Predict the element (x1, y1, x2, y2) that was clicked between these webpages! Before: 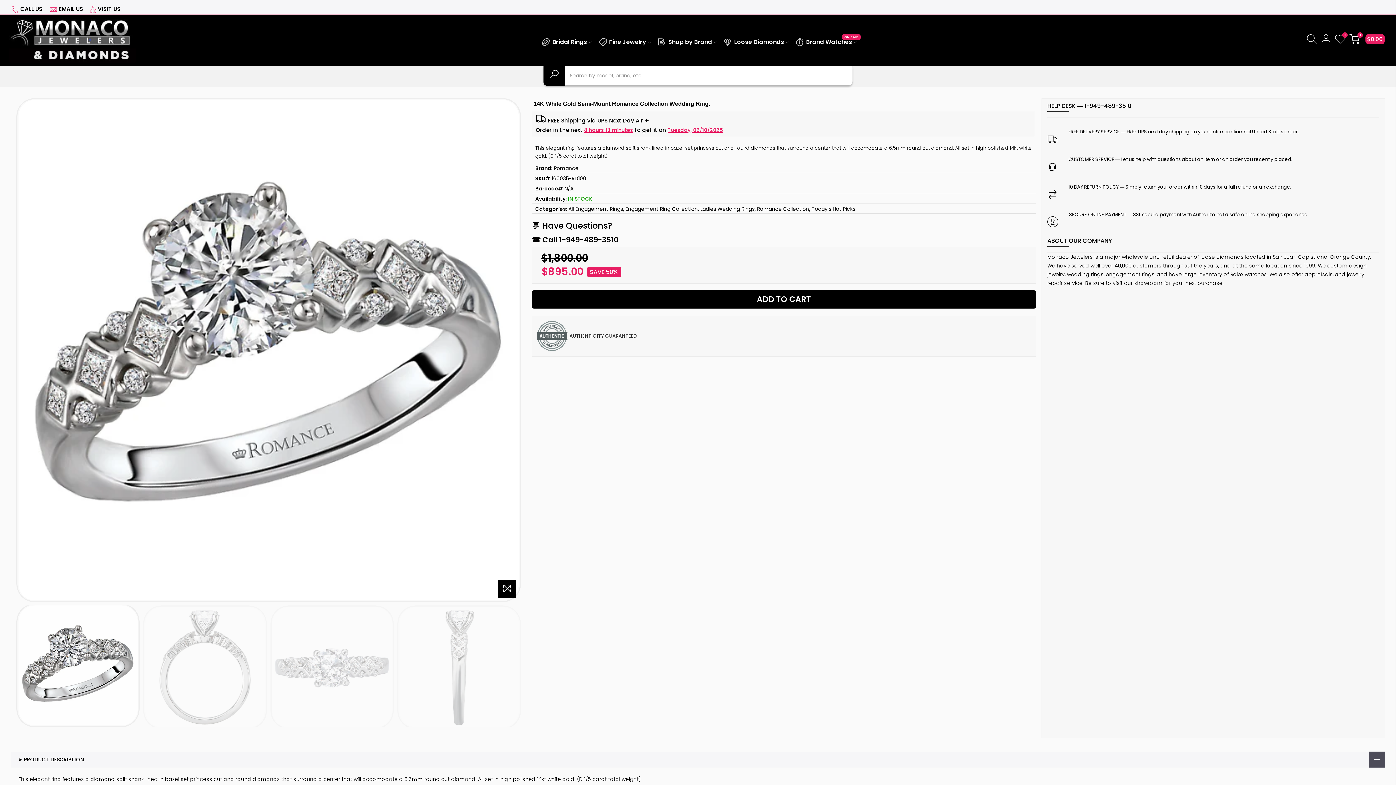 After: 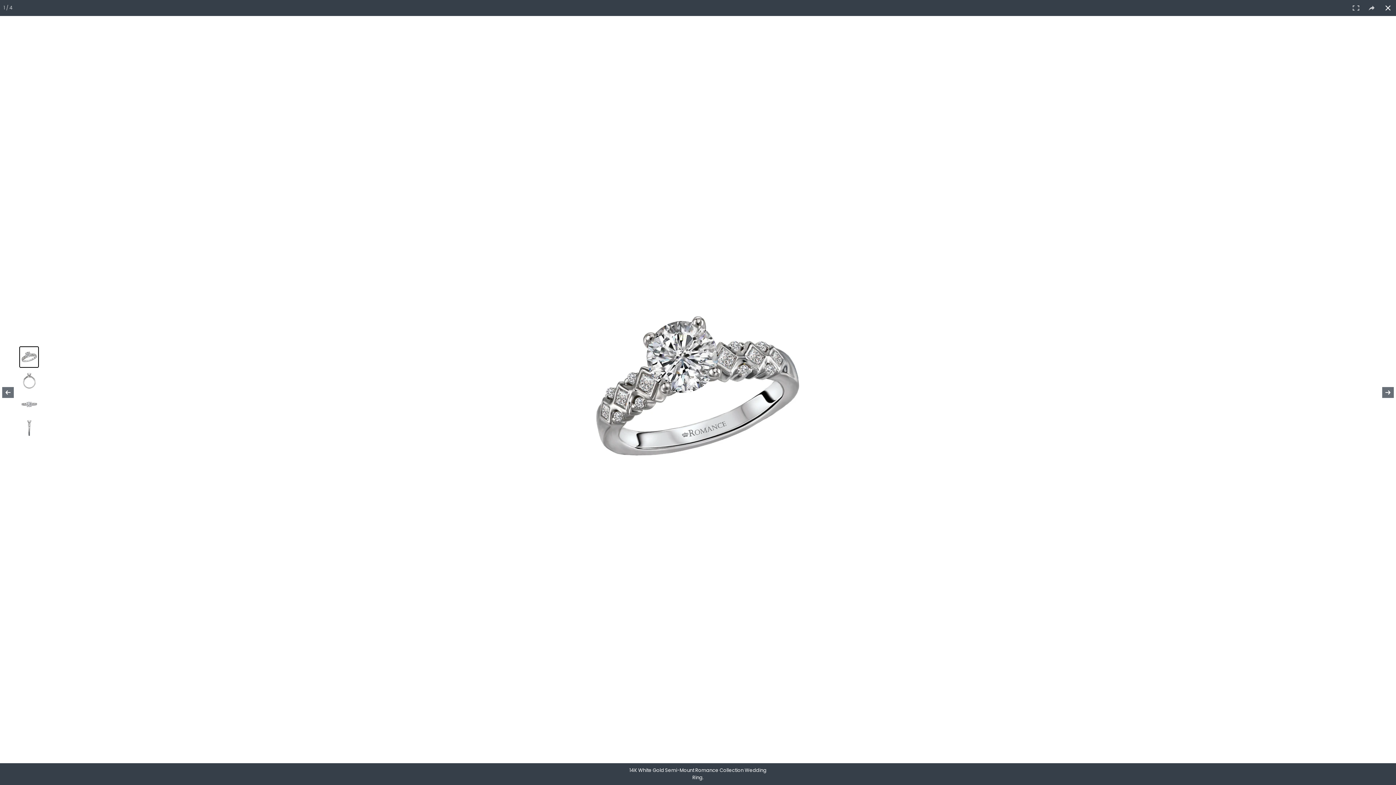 Action: bbox: (498, 580, 516, 598)